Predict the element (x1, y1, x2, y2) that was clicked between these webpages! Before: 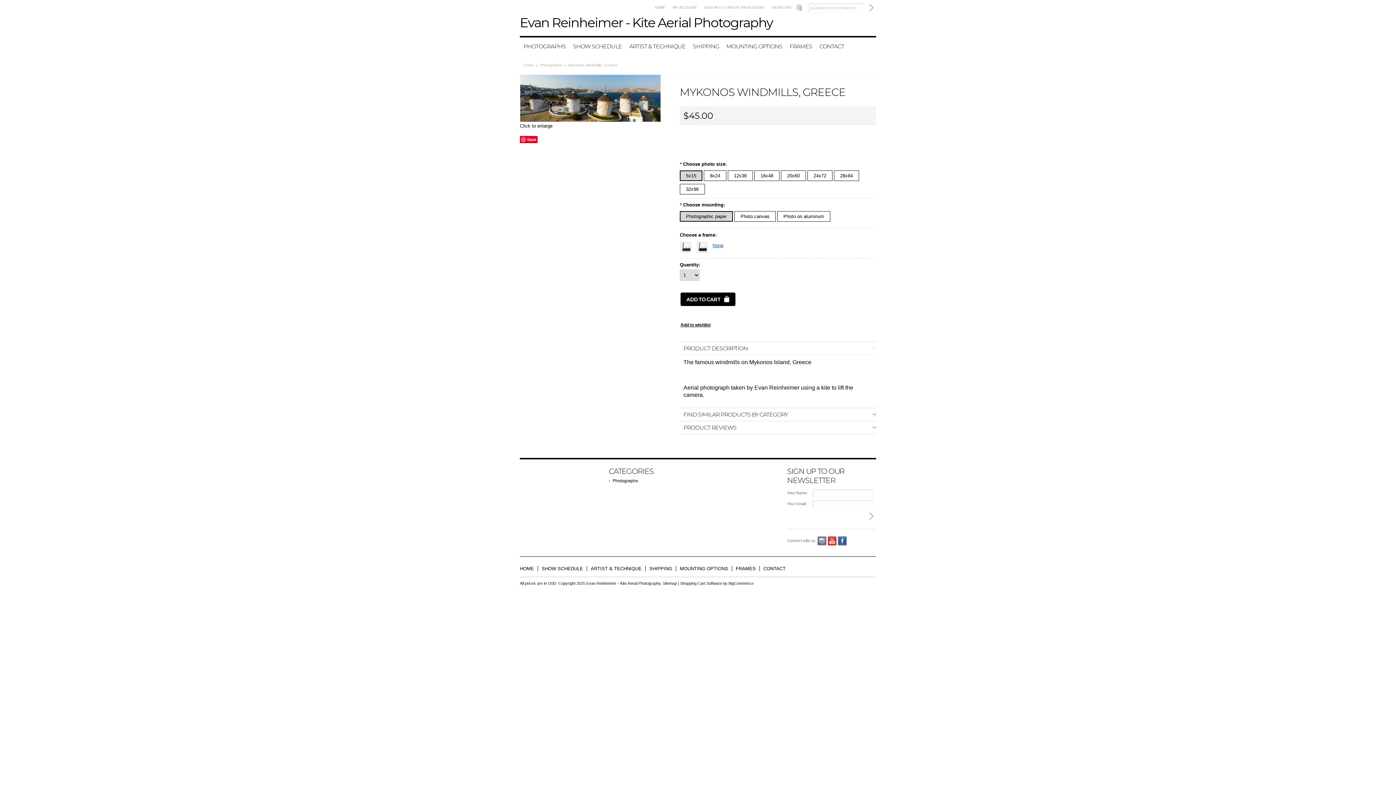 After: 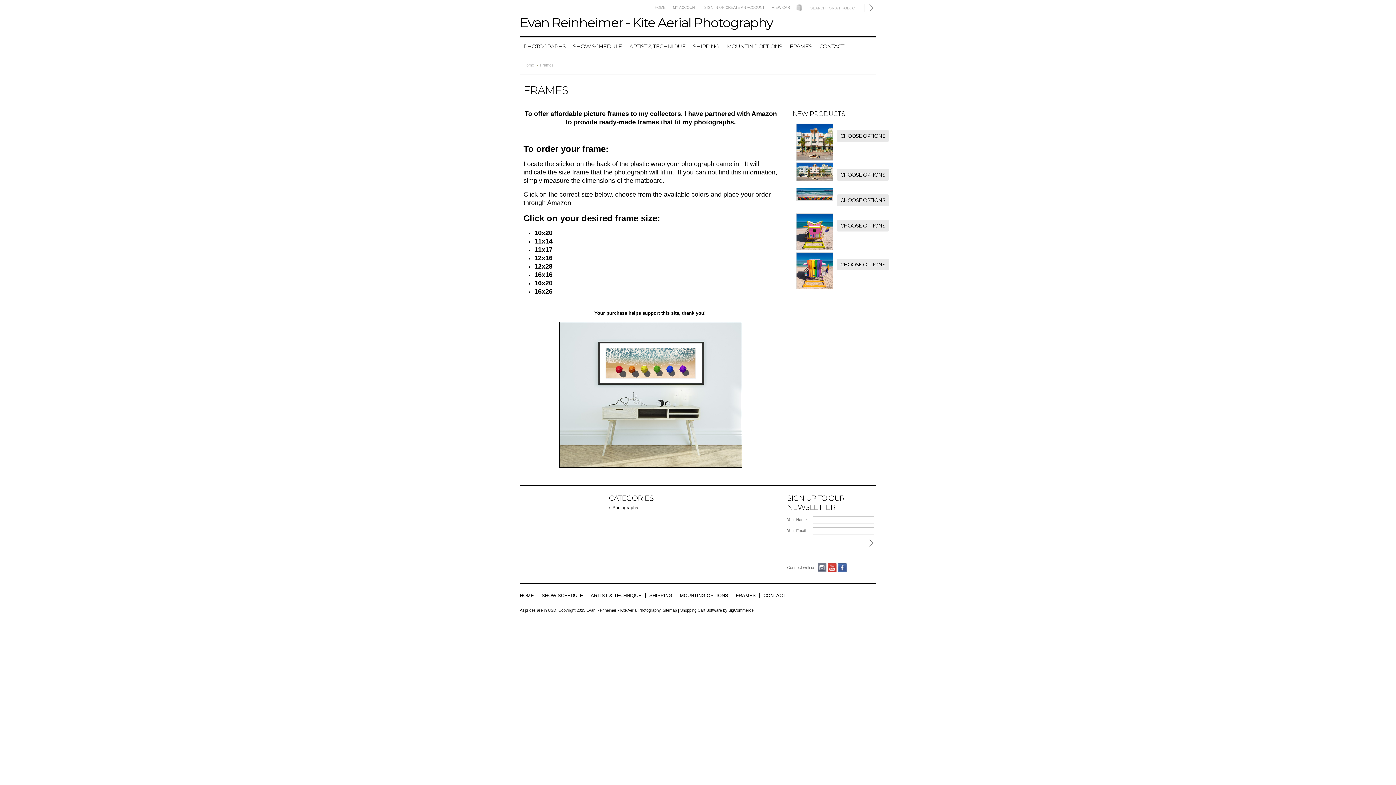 Action: bbox: (786, 37, 816, 55) label: FRAMES